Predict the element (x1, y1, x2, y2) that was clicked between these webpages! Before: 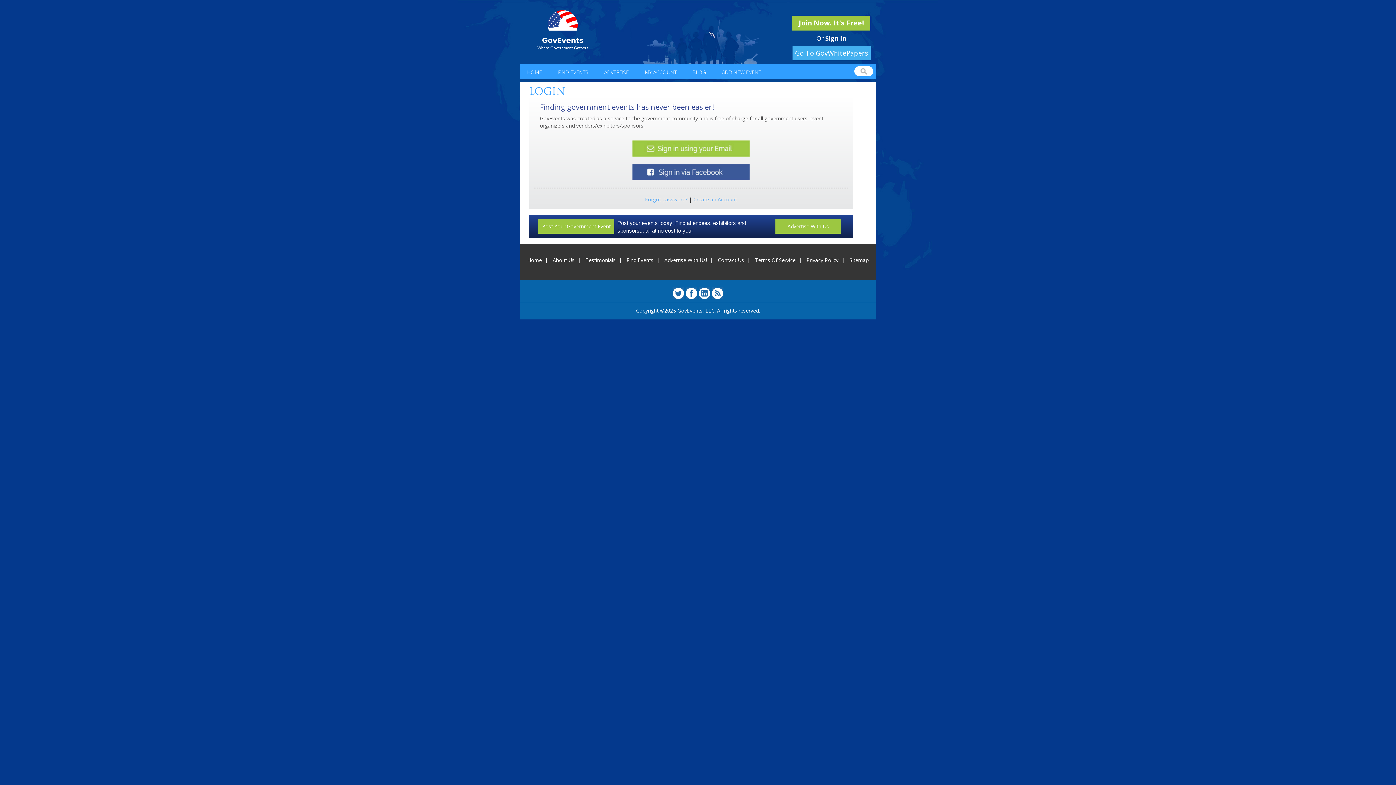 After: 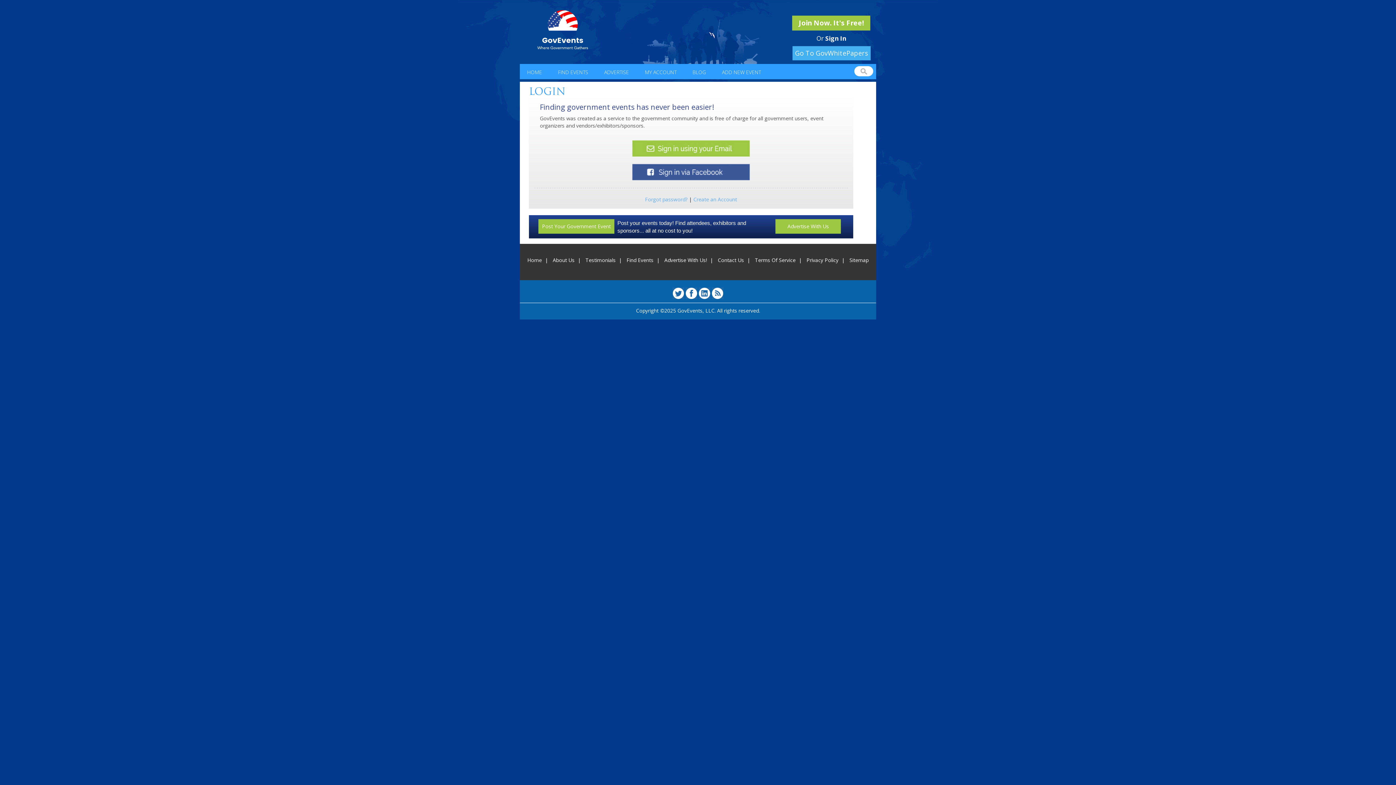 Action: bbox: (672, 287, 684, 299)